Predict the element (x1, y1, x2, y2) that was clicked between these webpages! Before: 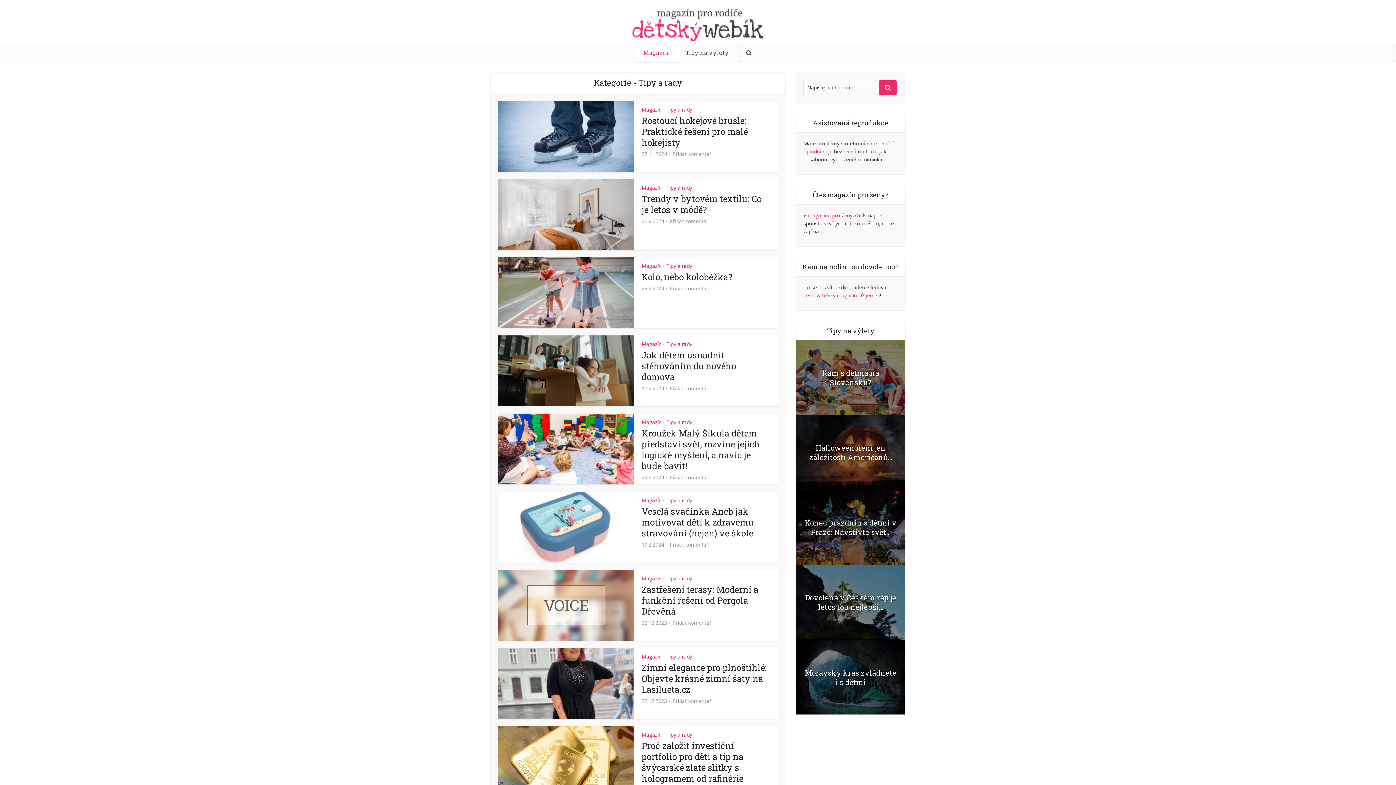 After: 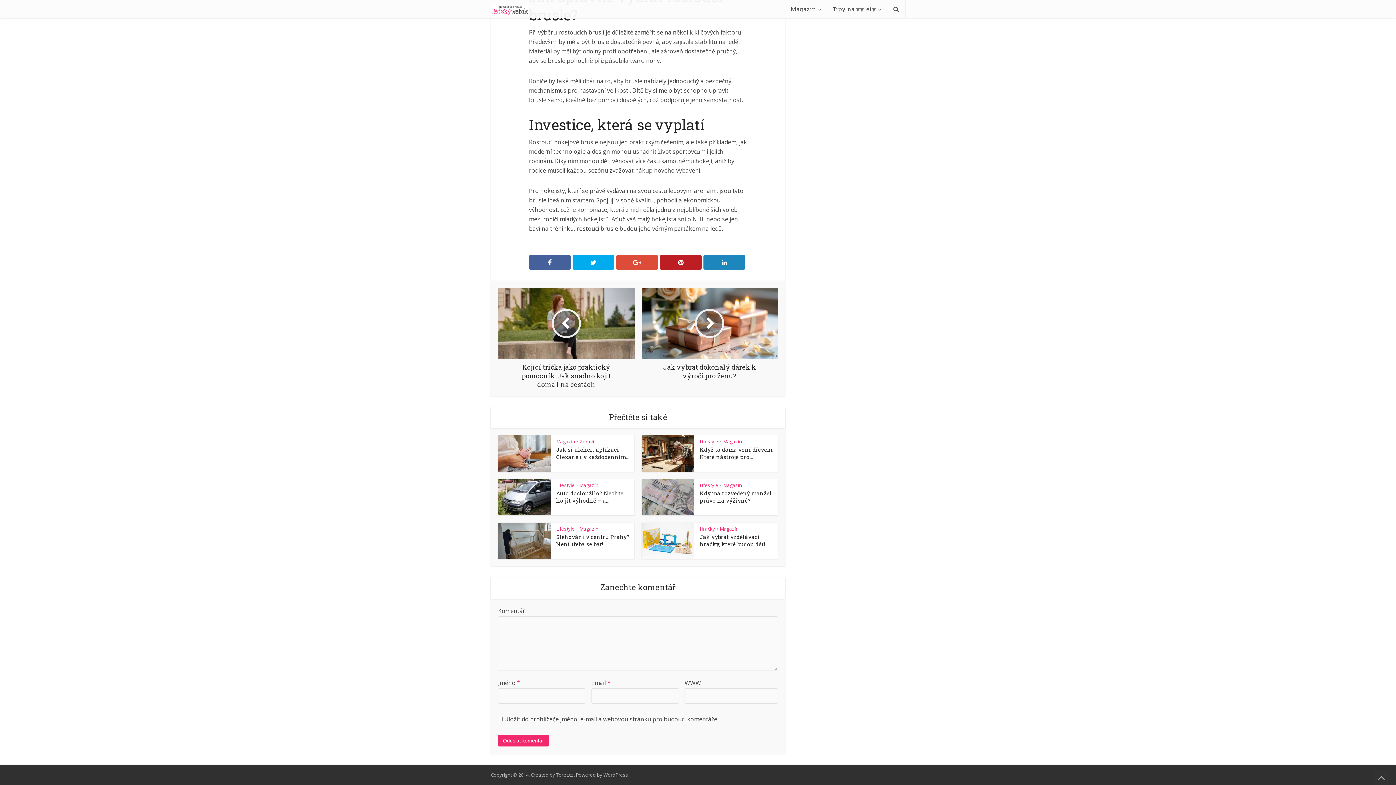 Action: label: Přidat komentář bbox: (672, 150, 711, 157)